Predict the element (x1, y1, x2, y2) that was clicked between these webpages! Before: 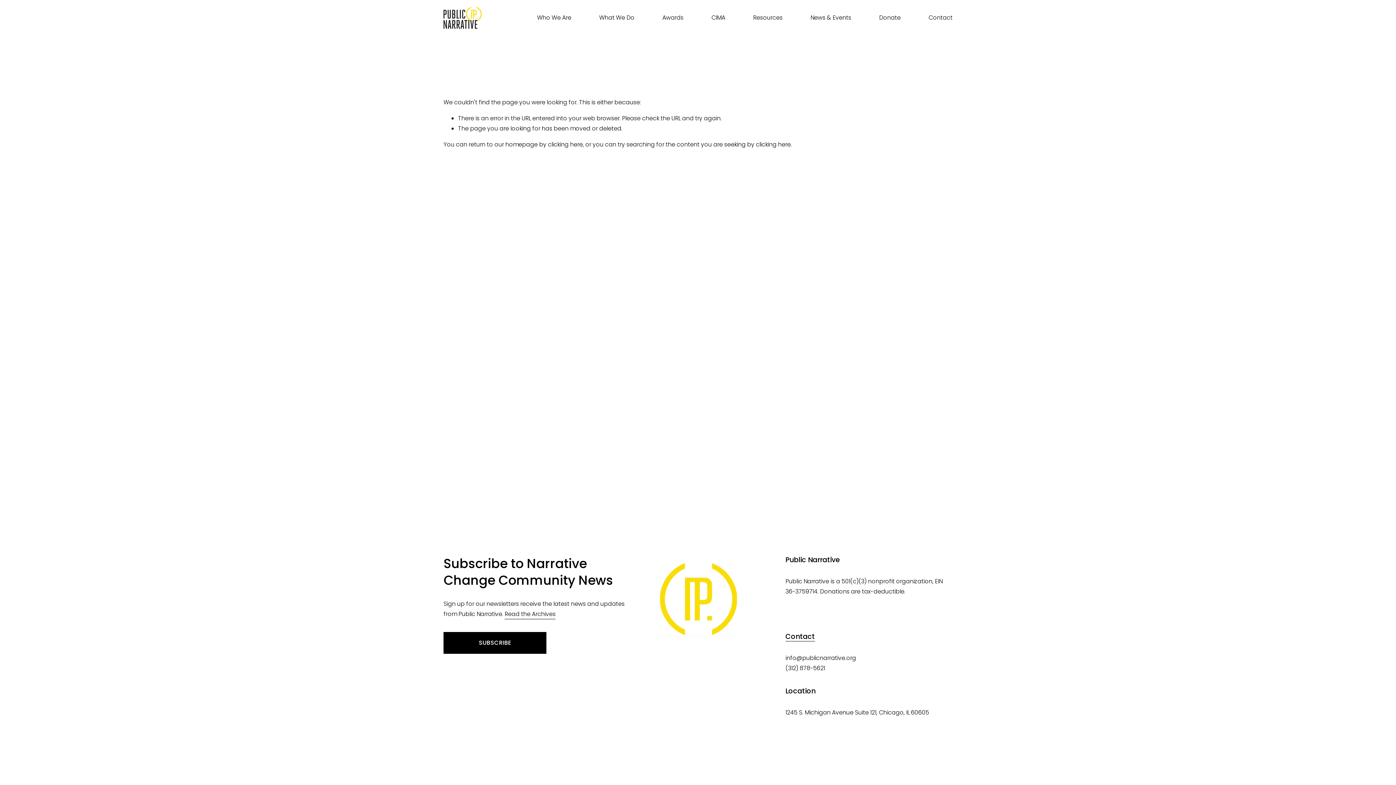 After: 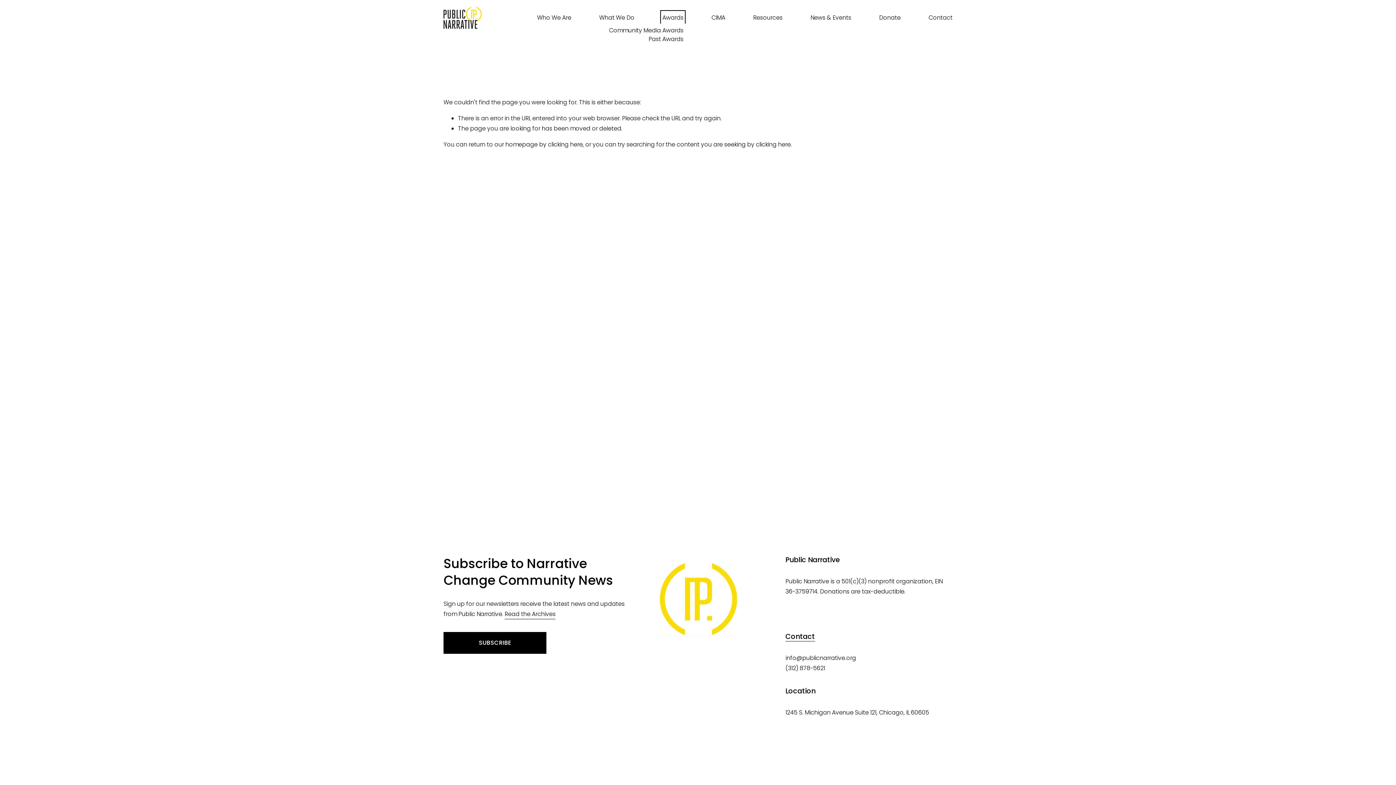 Action: bbox: (662, 12, 683, 23) label: folder dropdown